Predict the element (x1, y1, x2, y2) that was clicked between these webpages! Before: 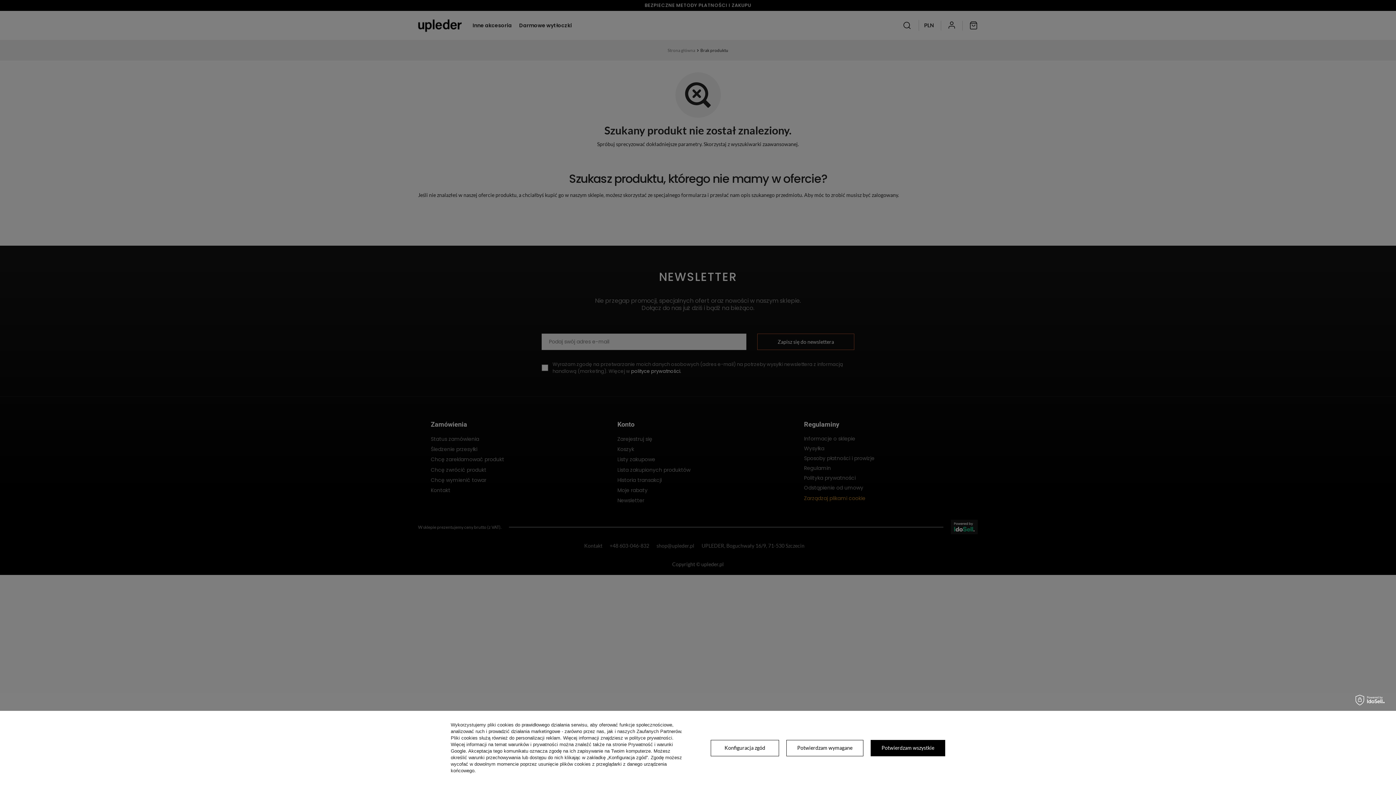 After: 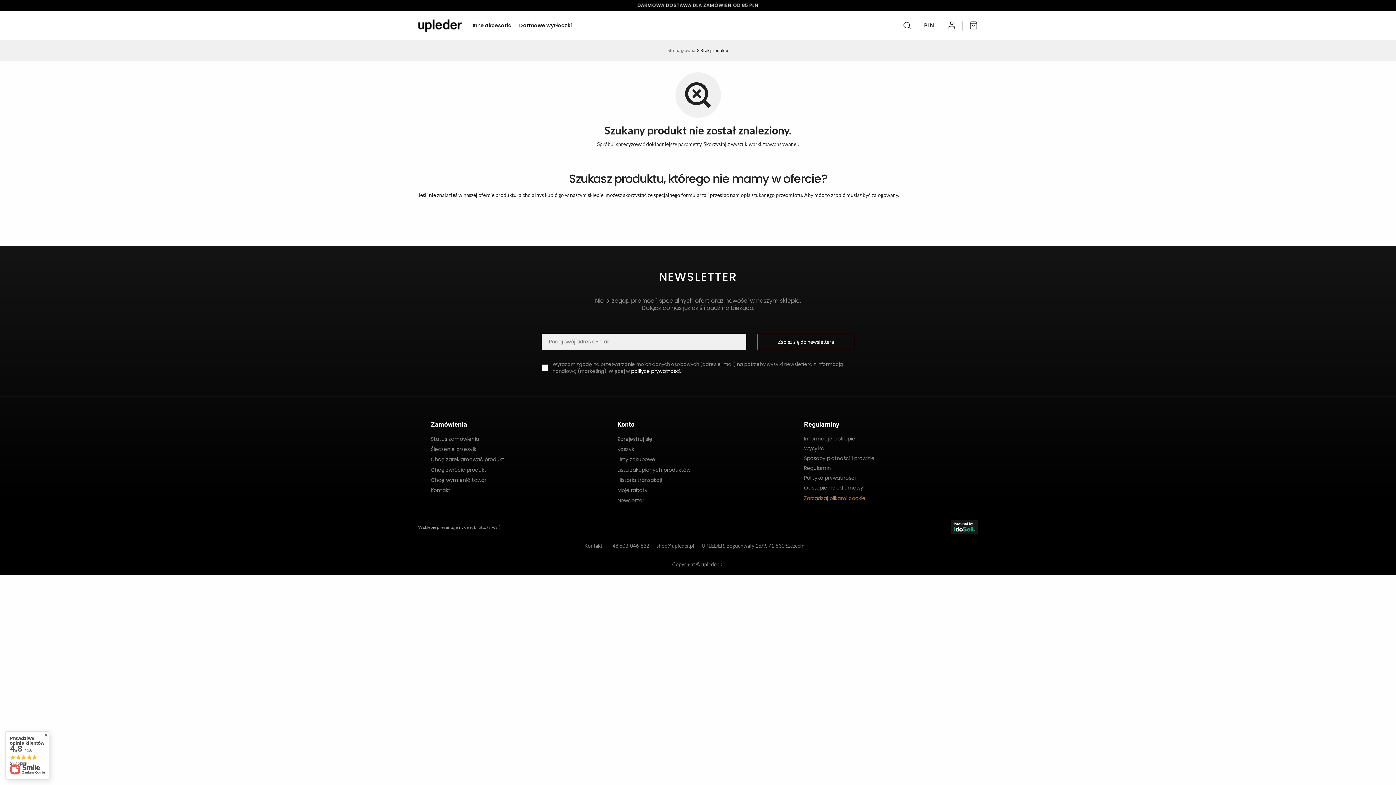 Action: label: Potwierdzam wszystkie bbox: (870, 740, 945, 756)